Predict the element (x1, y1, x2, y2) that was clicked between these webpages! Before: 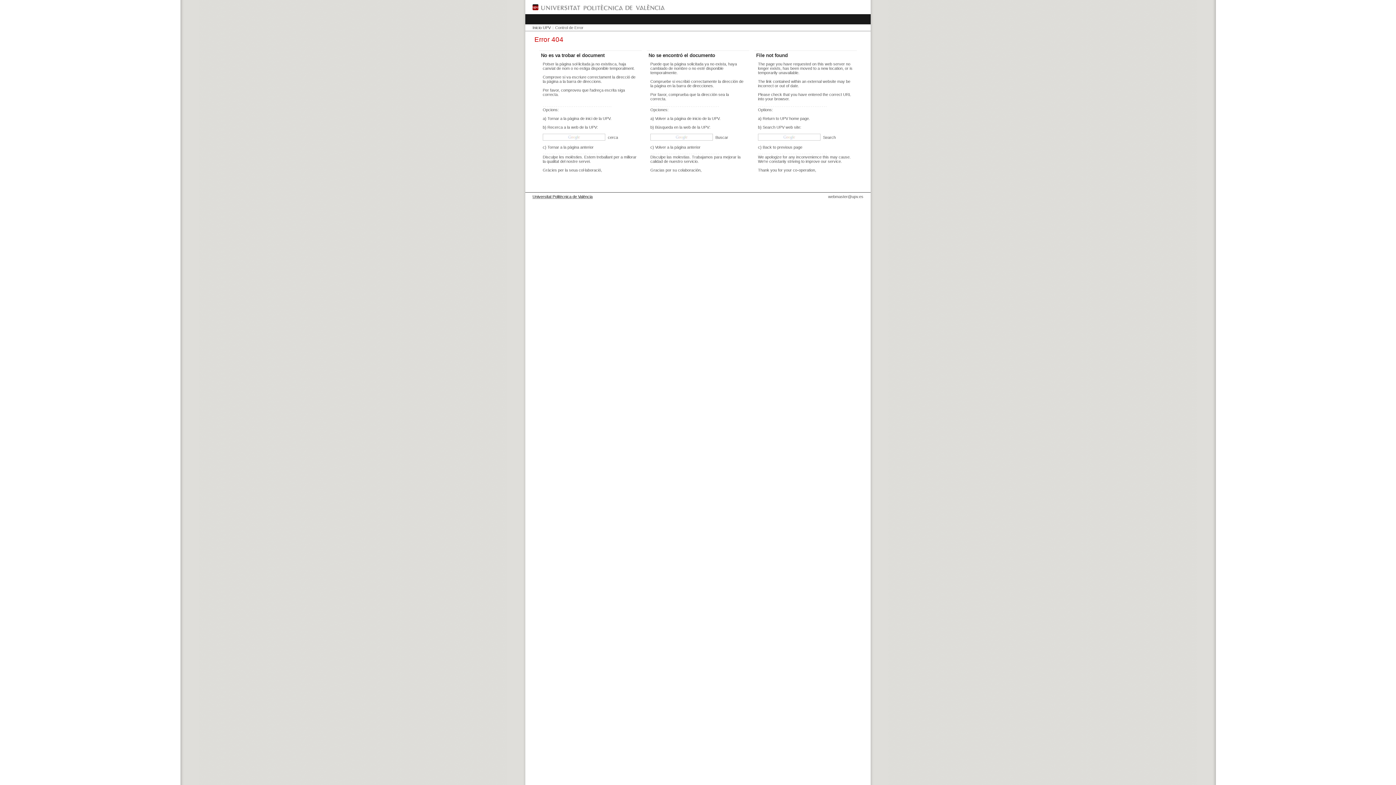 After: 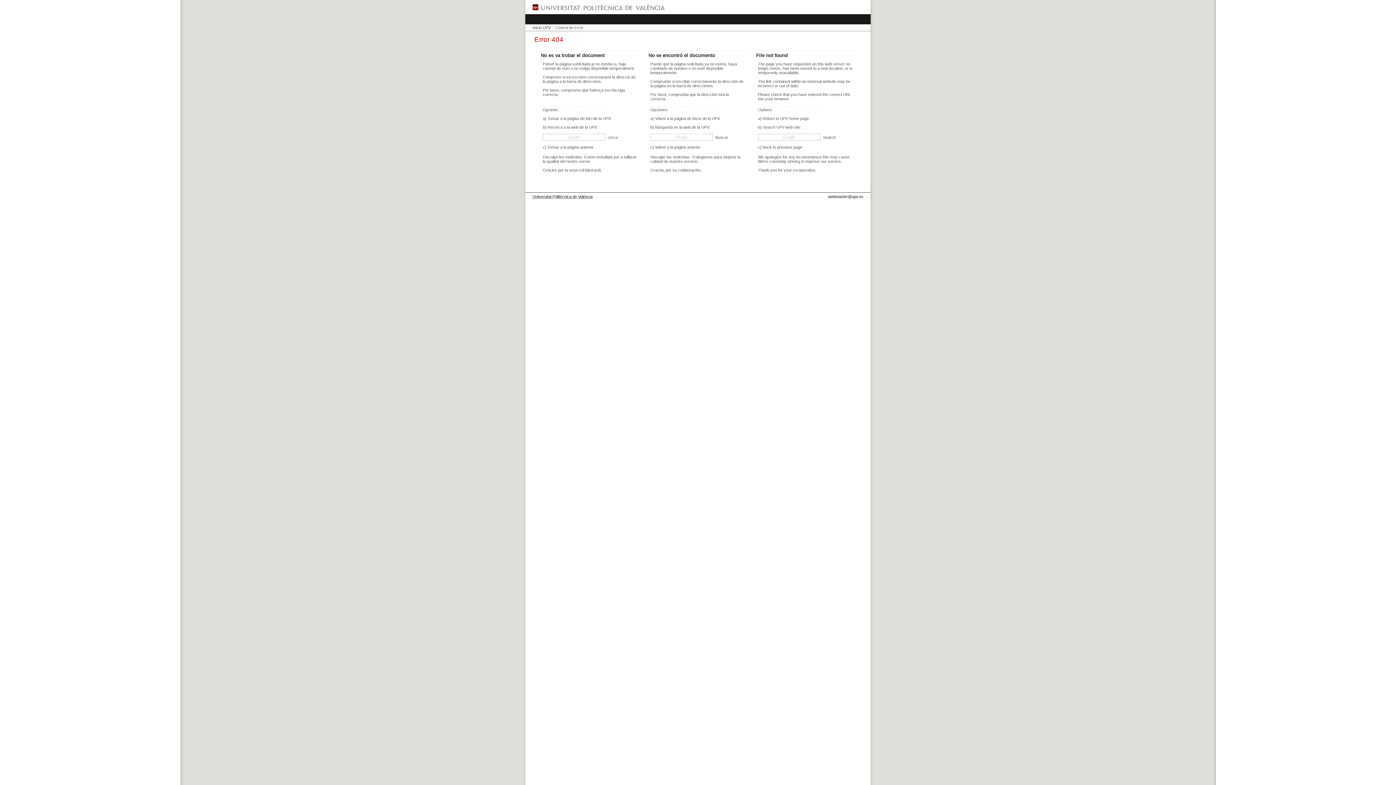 Action: label: webmaster@upv.es bbox: (828, 194, 863, 199)